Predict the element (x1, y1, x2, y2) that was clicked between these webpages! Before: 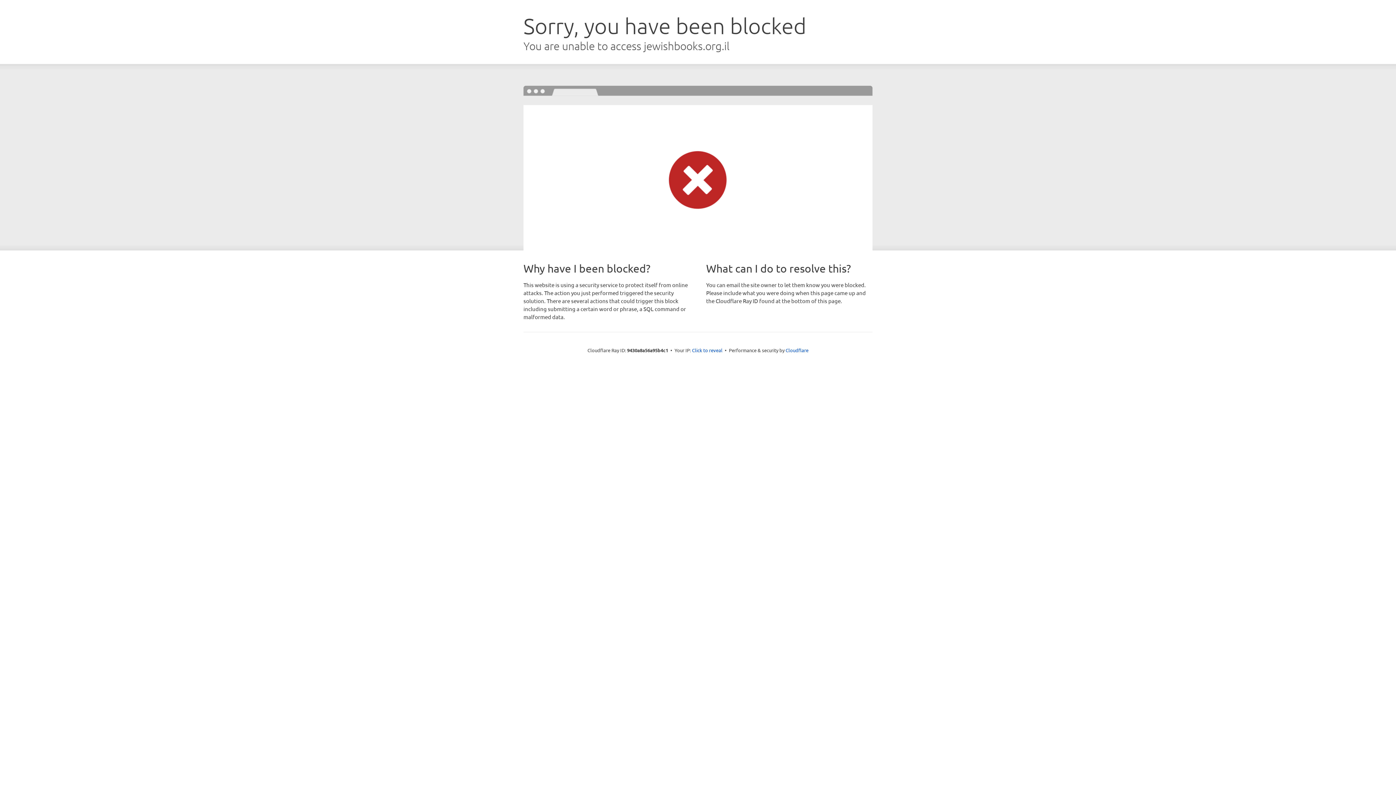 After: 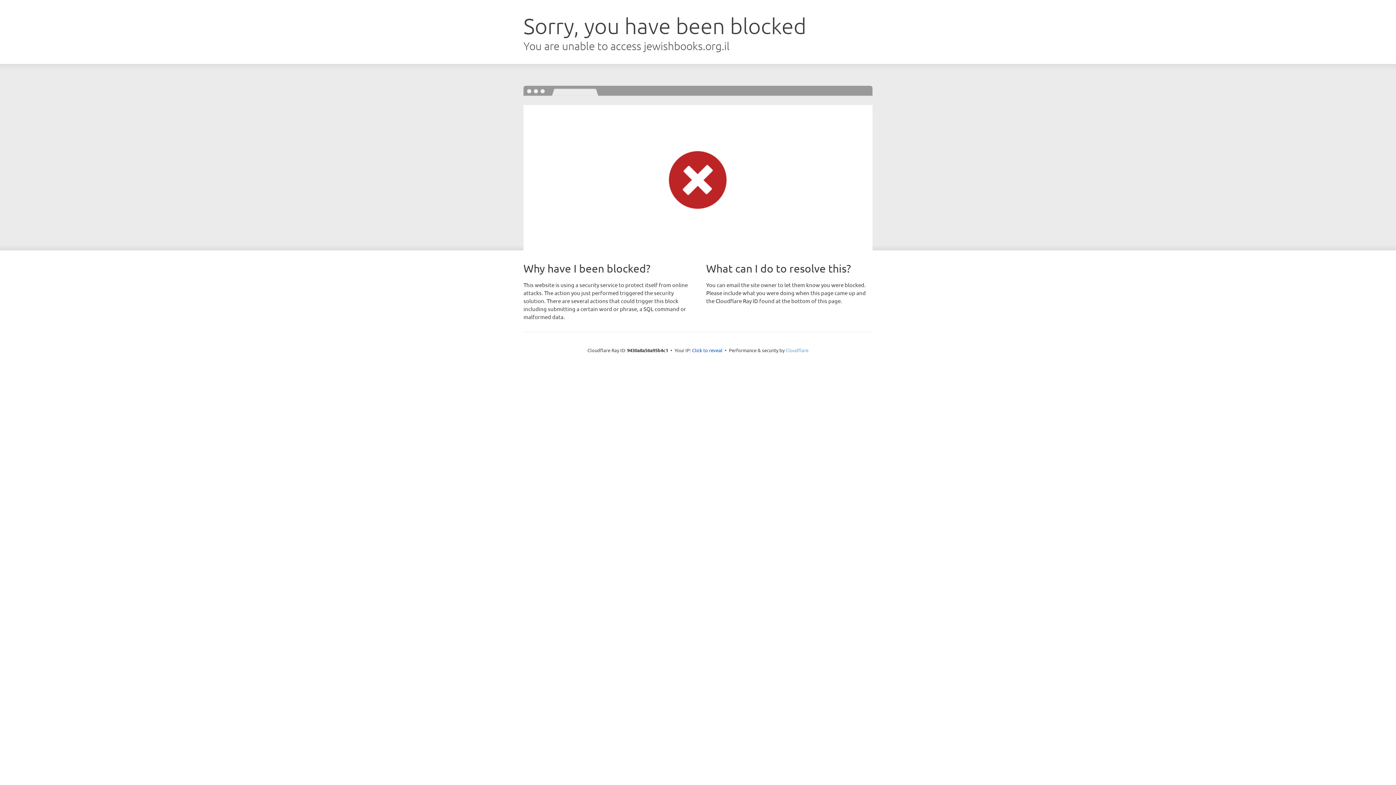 Action: bbox: (785, 347, 808, 353) label: Cloudflare